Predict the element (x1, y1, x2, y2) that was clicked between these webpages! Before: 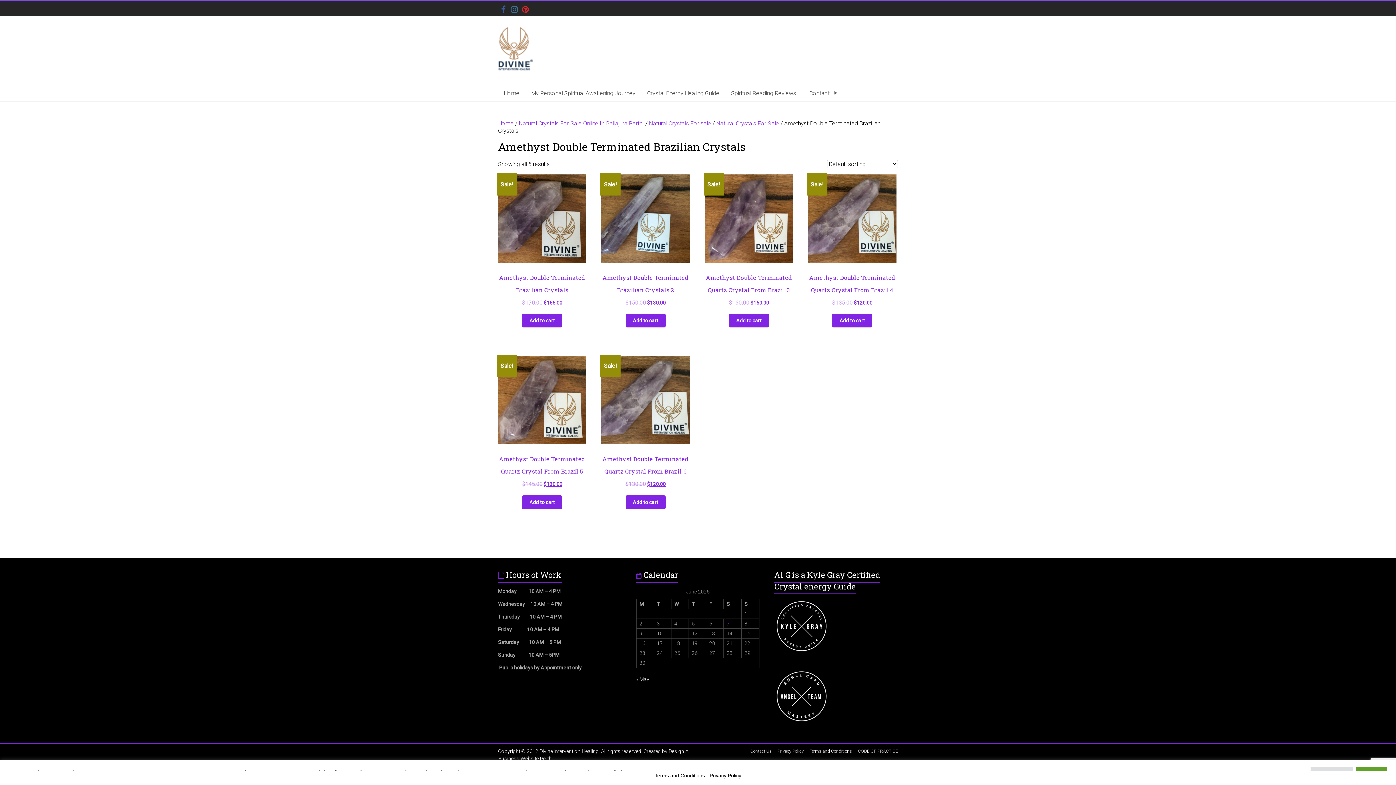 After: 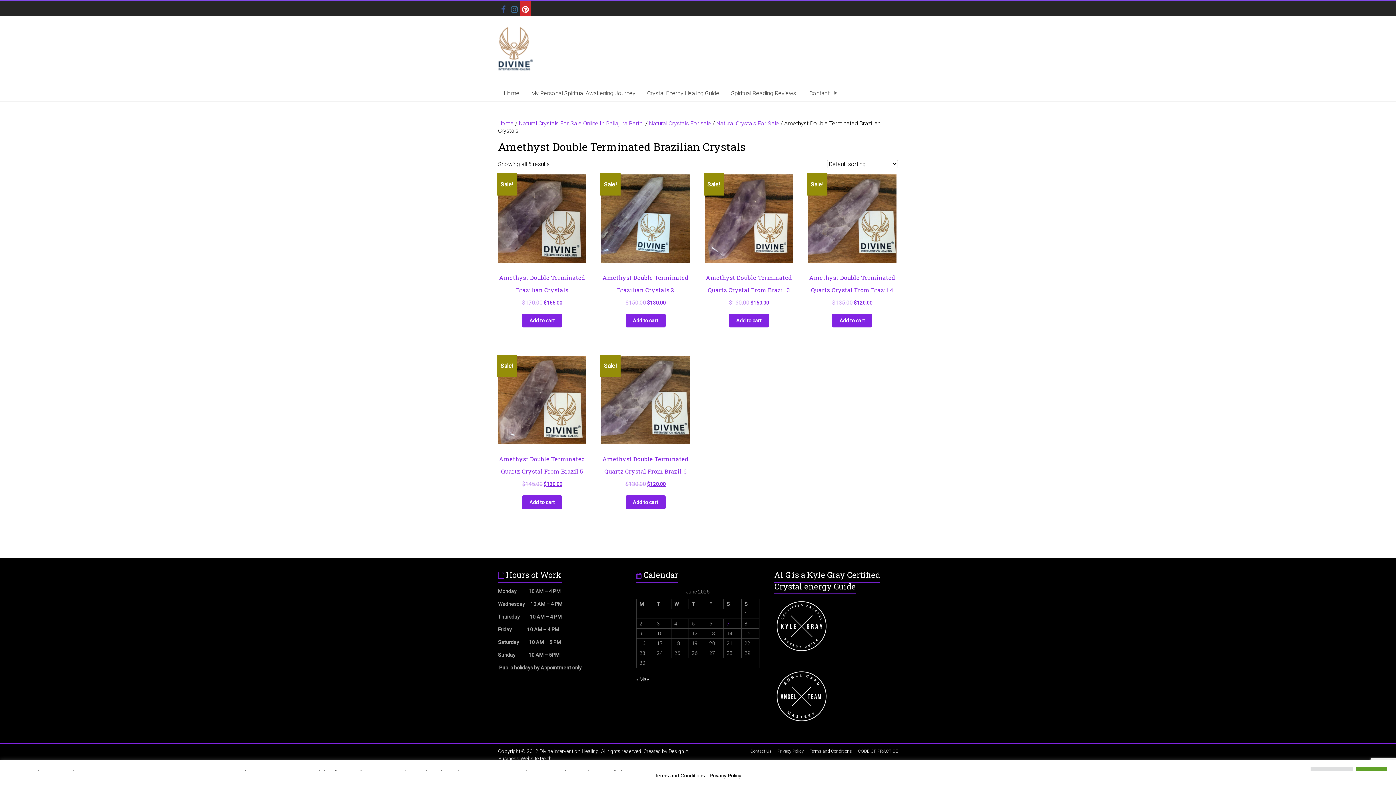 Action: bbox: (520, 6, 530, 13)